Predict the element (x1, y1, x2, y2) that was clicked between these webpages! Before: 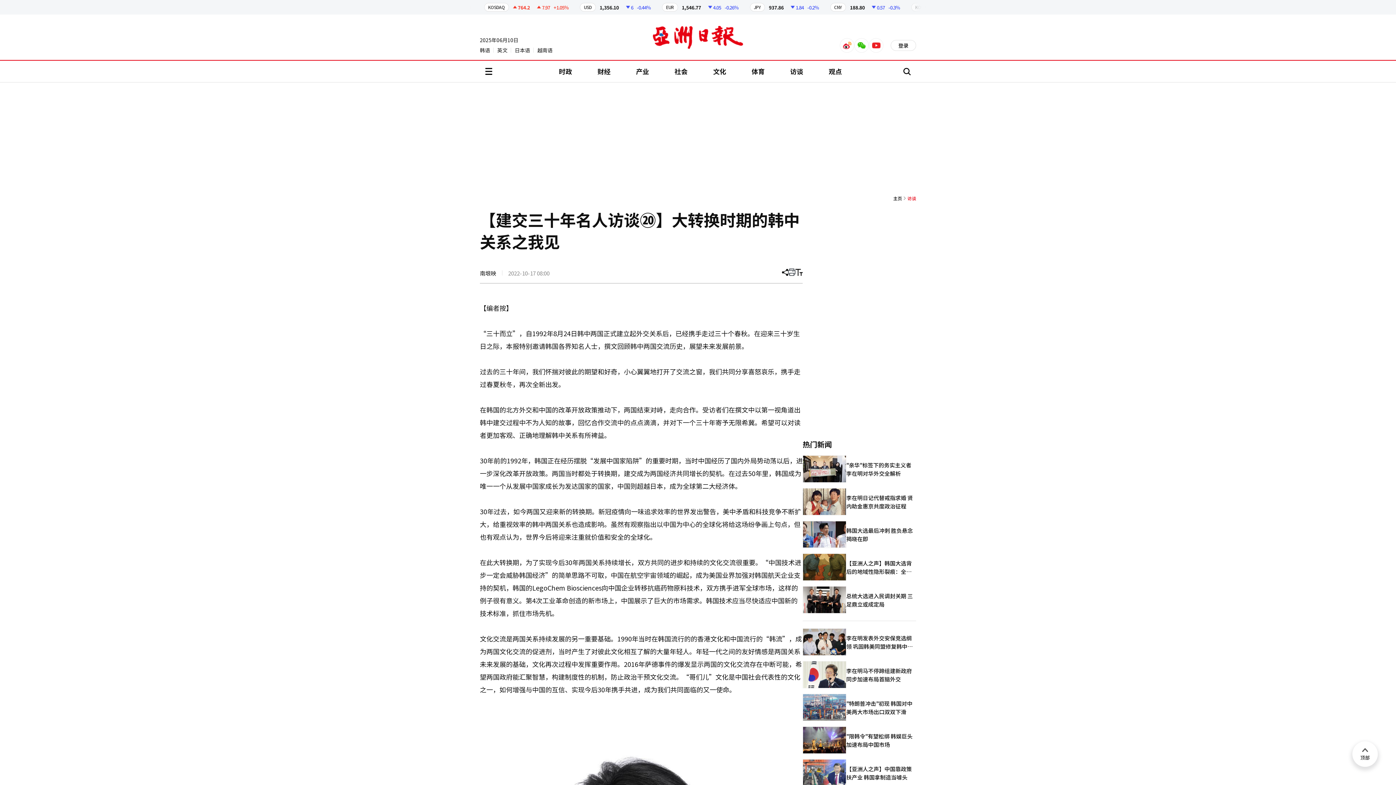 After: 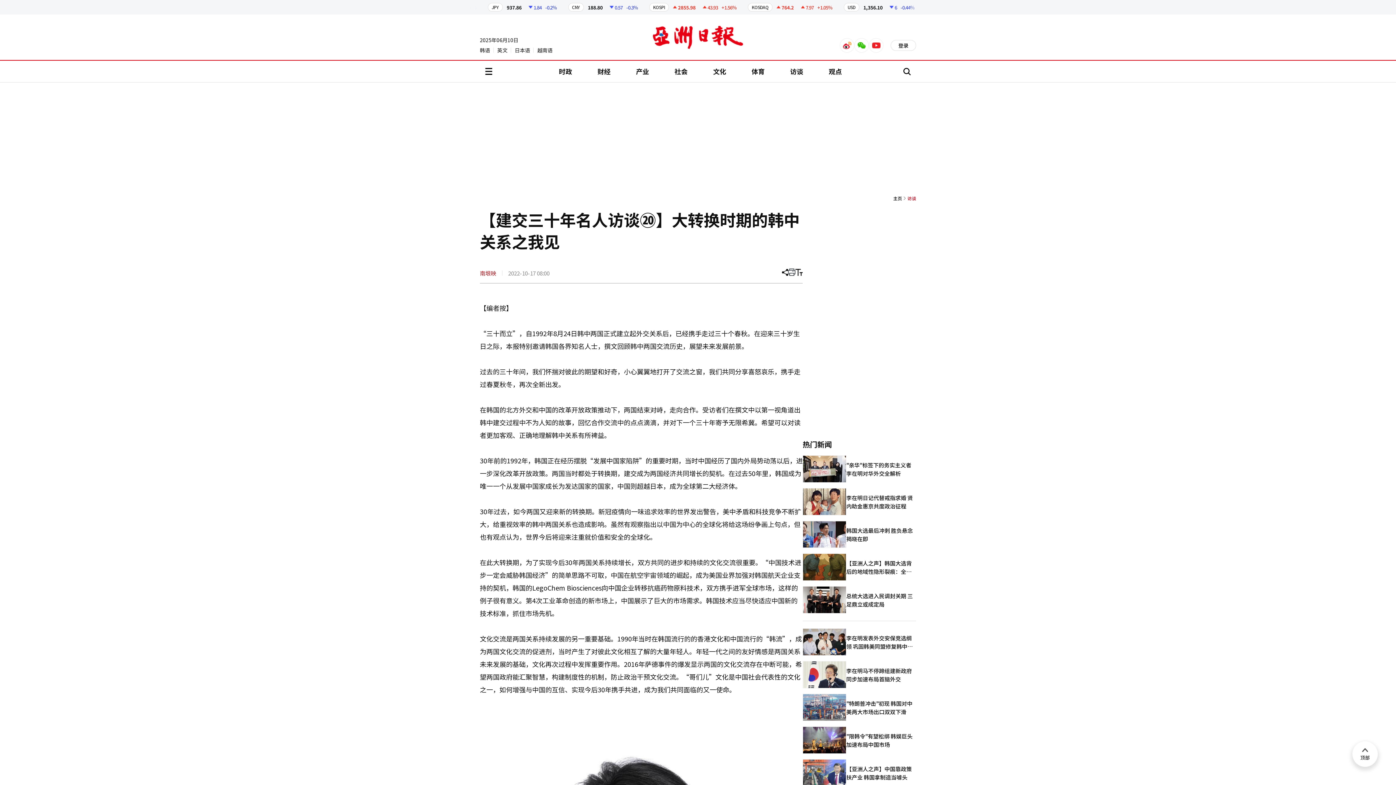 Action: bbox: (480, 270, 507, 276) label: 南垠映 